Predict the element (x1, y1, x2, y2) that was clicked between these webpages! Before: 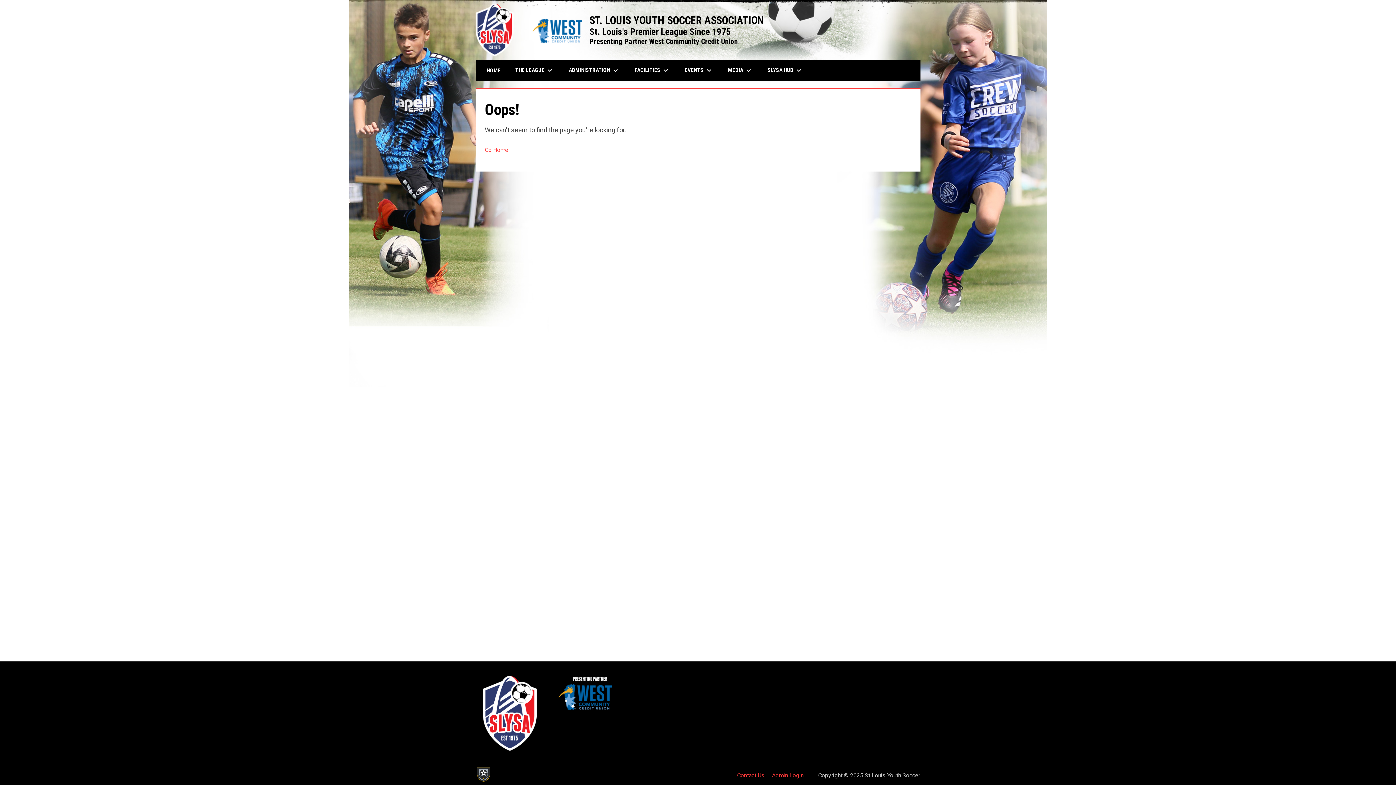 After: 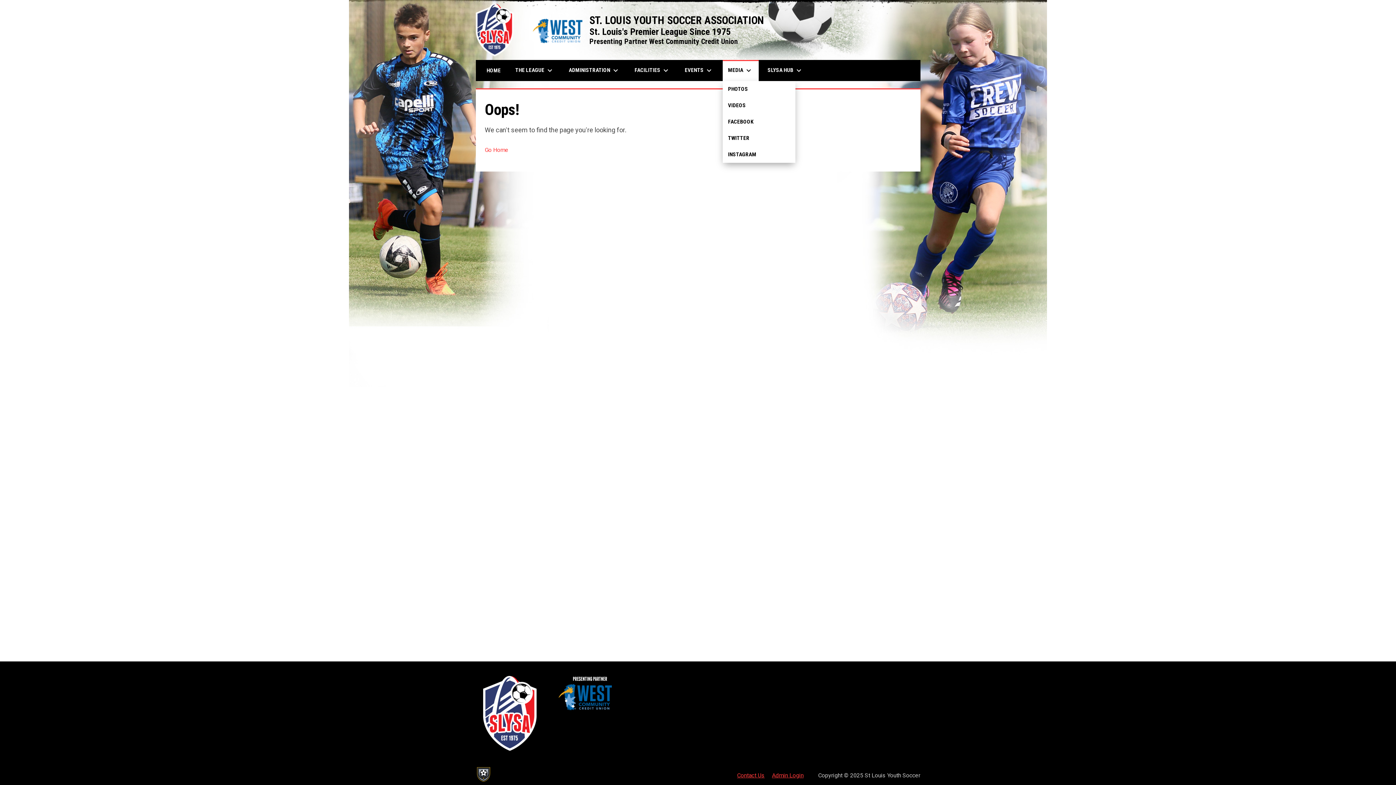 Action: label: MEDIA keyboard_arrow_down bbox: (722, 60, 758, 81)